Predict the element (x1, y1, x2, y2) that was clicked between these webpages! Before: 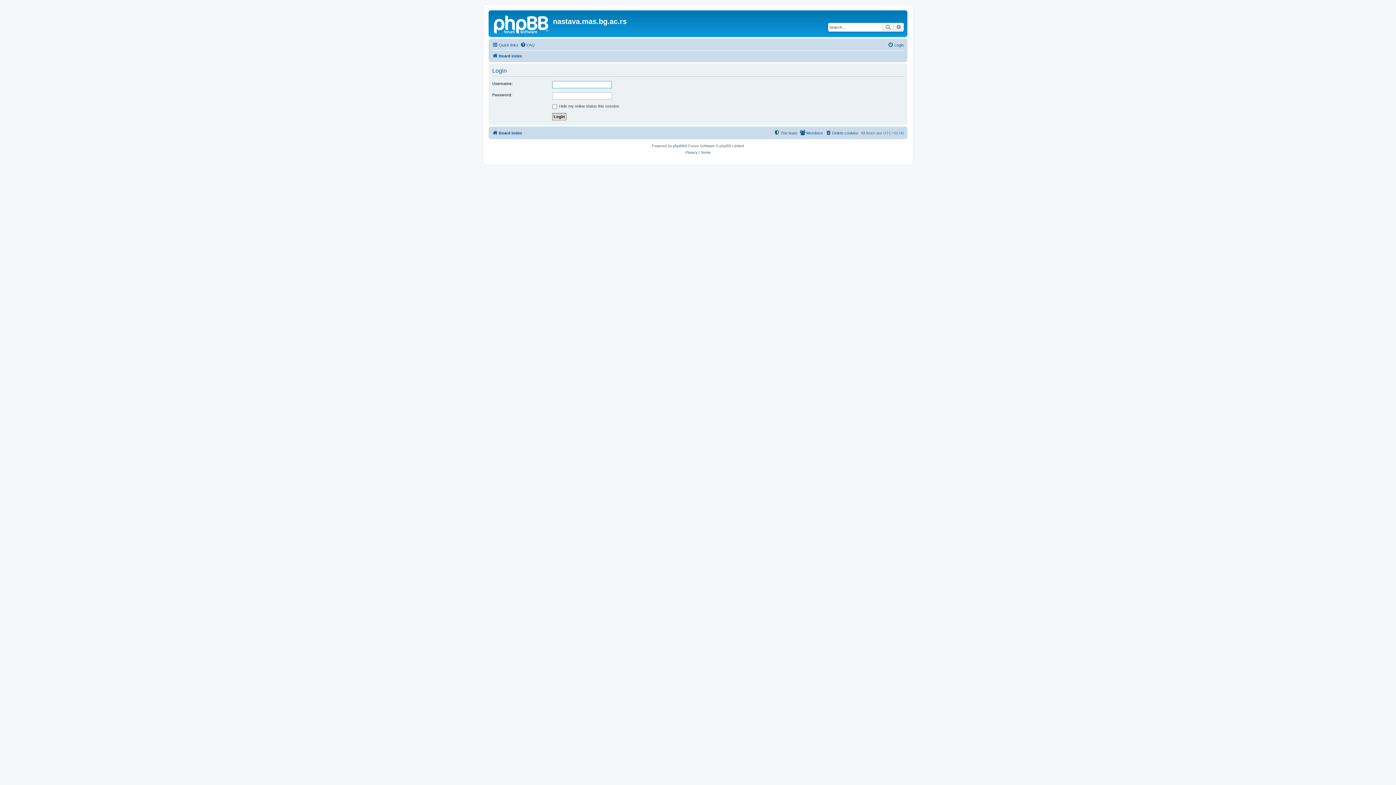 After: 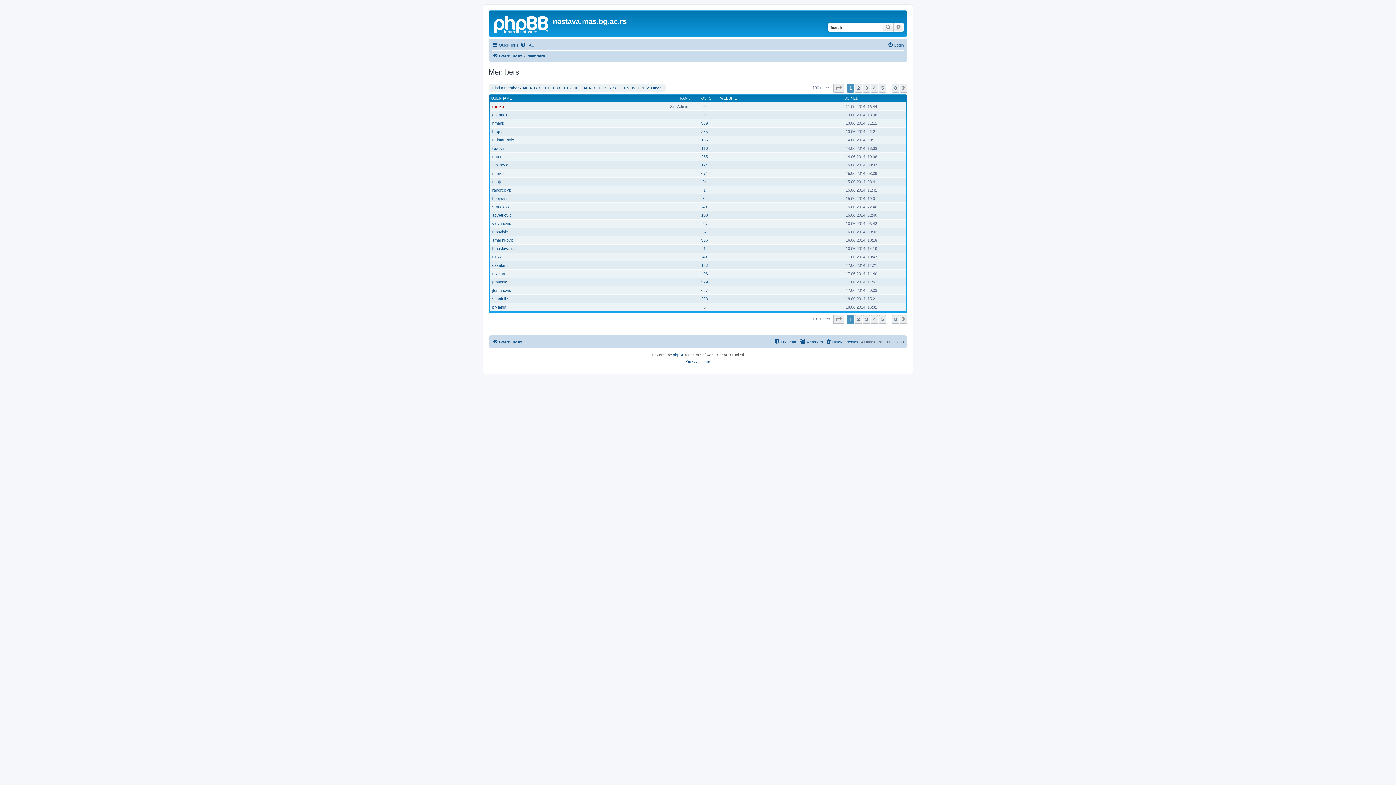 Action: label: Members bbox: (800, 128, 823, 137)